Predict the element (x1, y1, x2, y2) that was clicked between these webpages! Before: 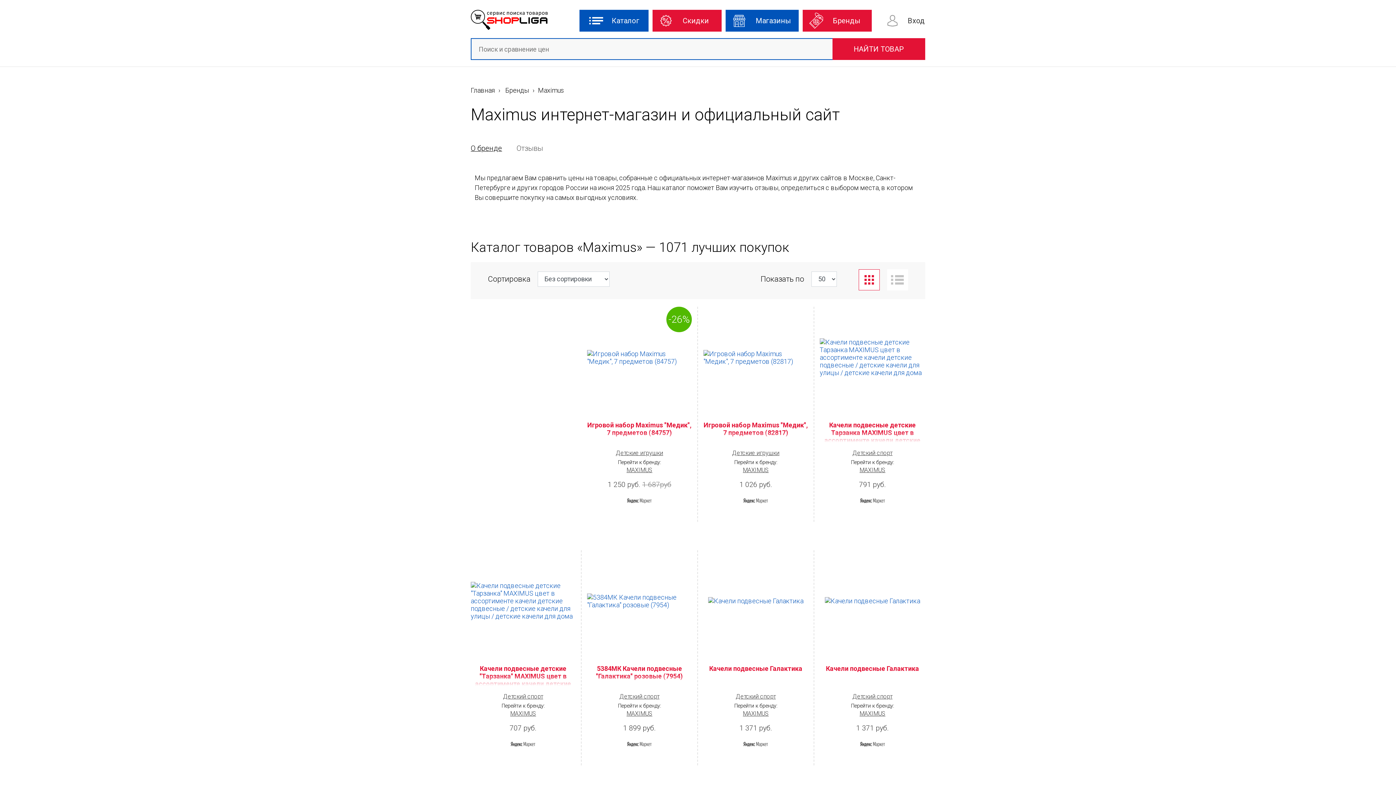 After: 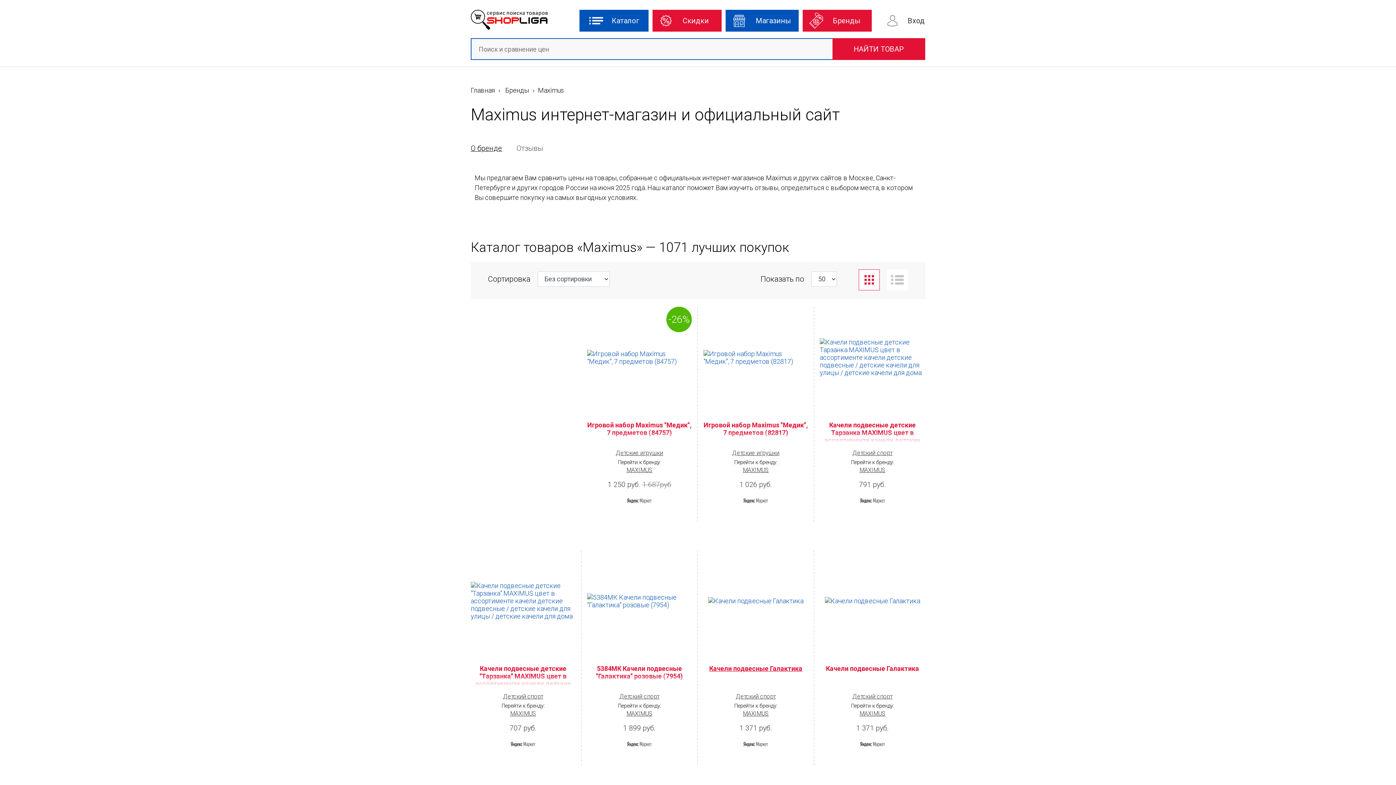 Action: label: Качели подвесные Галактика bbox: (709, 665, 802, 686)